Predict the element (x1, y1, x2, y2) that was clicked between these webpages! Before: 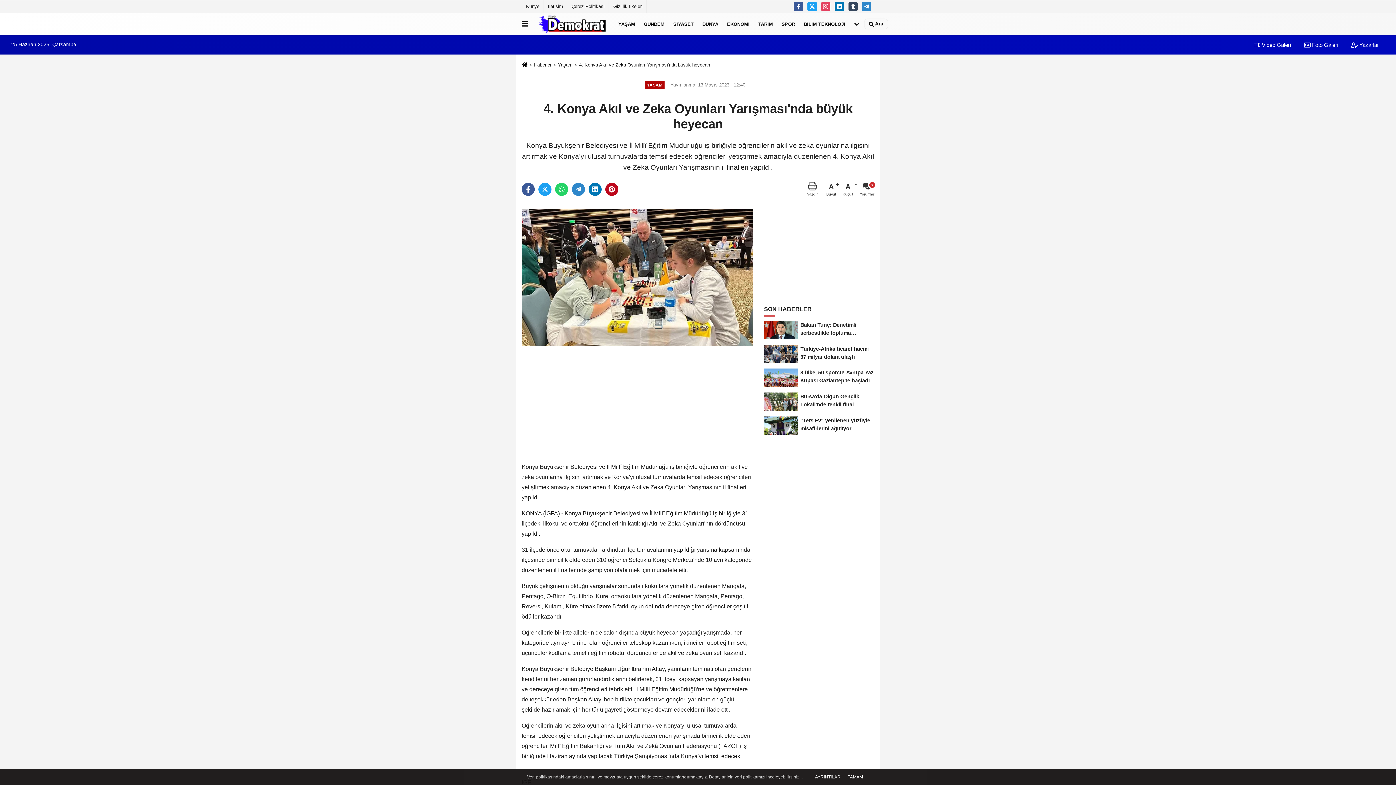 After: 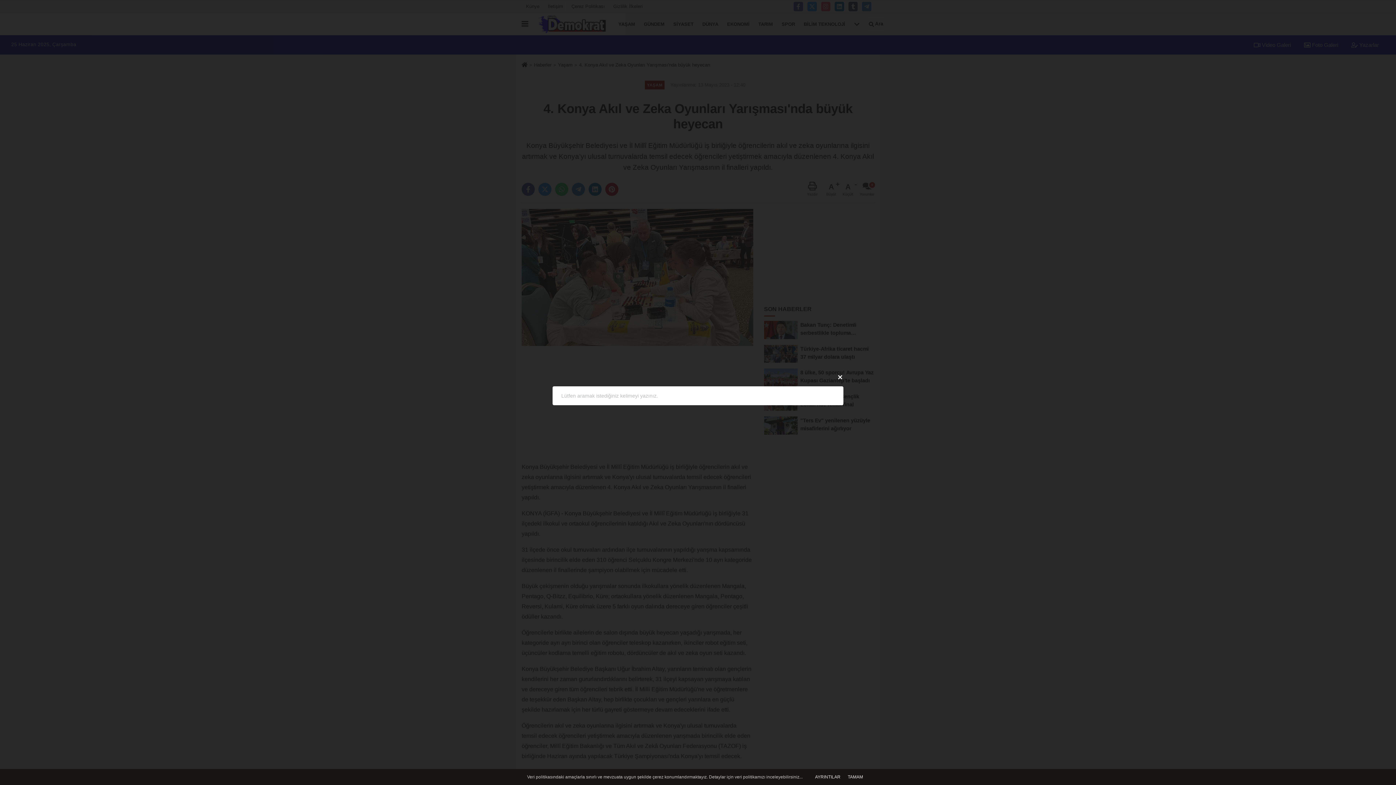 Action: bbox: (864, 18, 888, 29) label:  Ara